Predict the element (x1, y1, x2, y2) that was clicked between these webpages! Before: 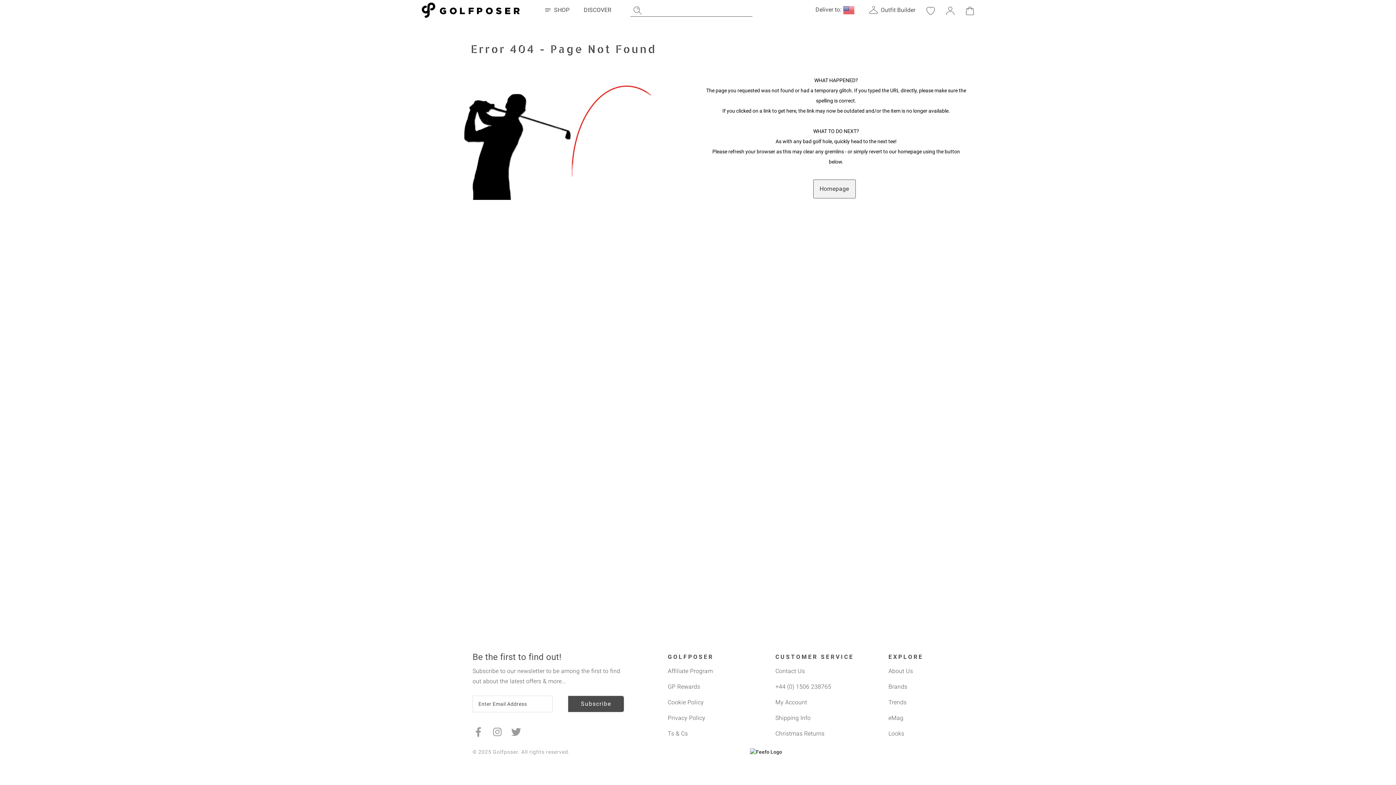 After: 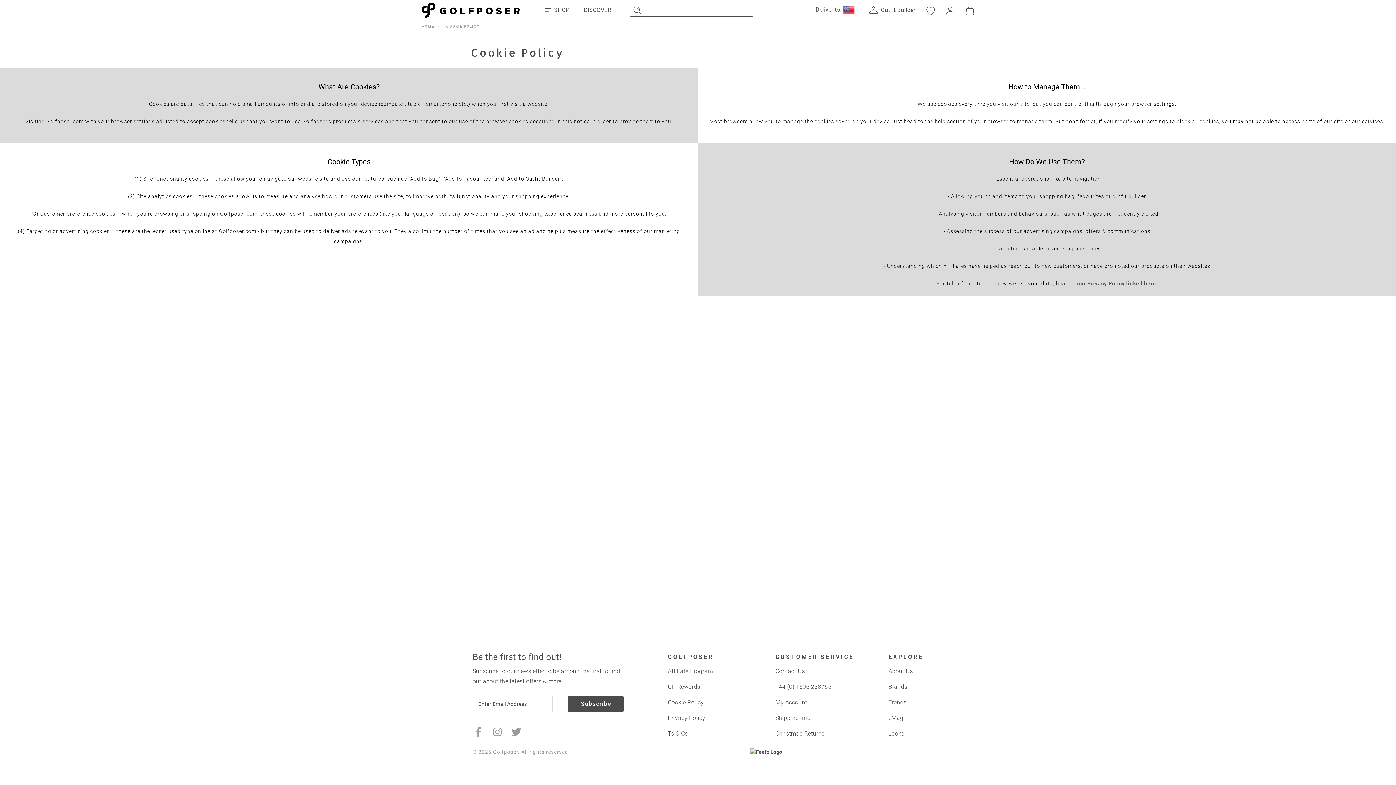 Action: bbox: (668, 699, 703, 706) label: Cookie Policy